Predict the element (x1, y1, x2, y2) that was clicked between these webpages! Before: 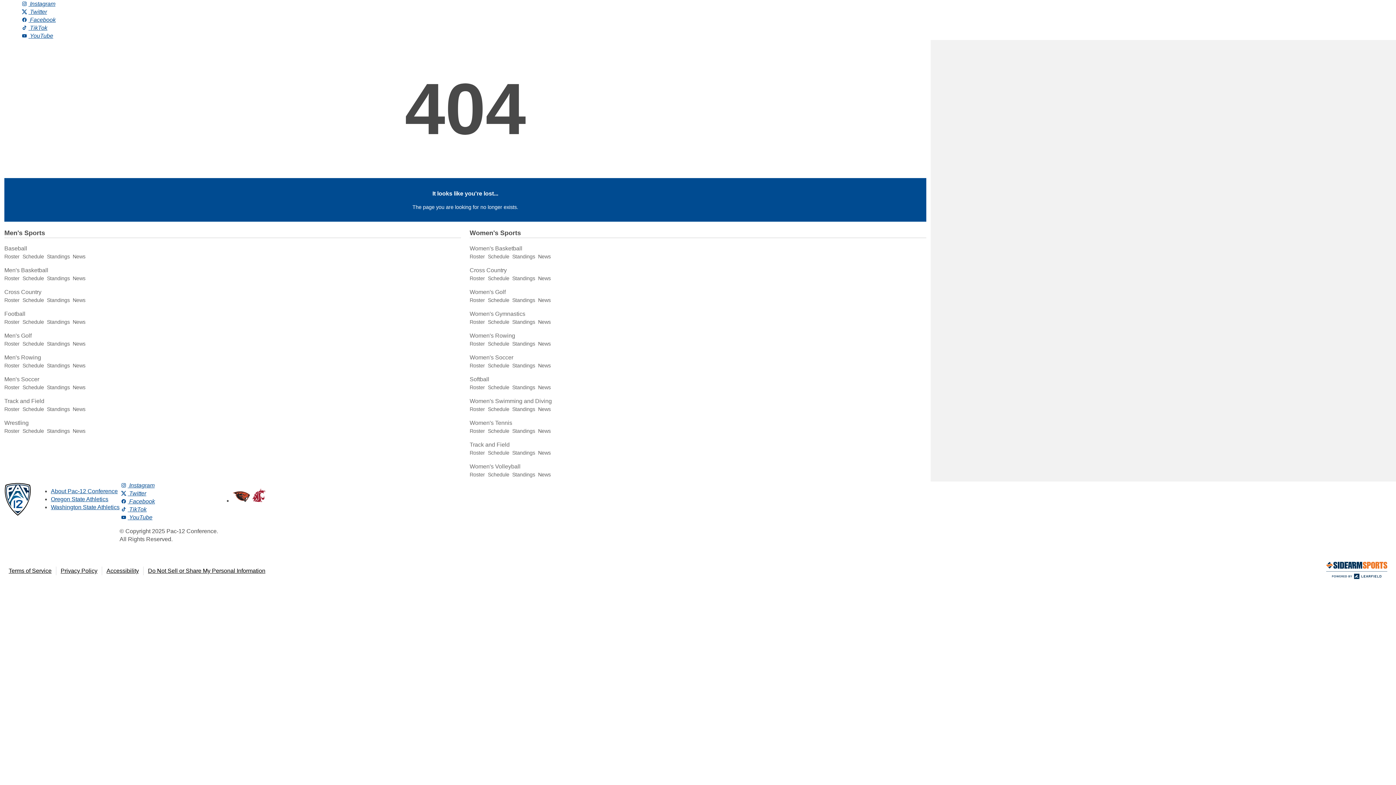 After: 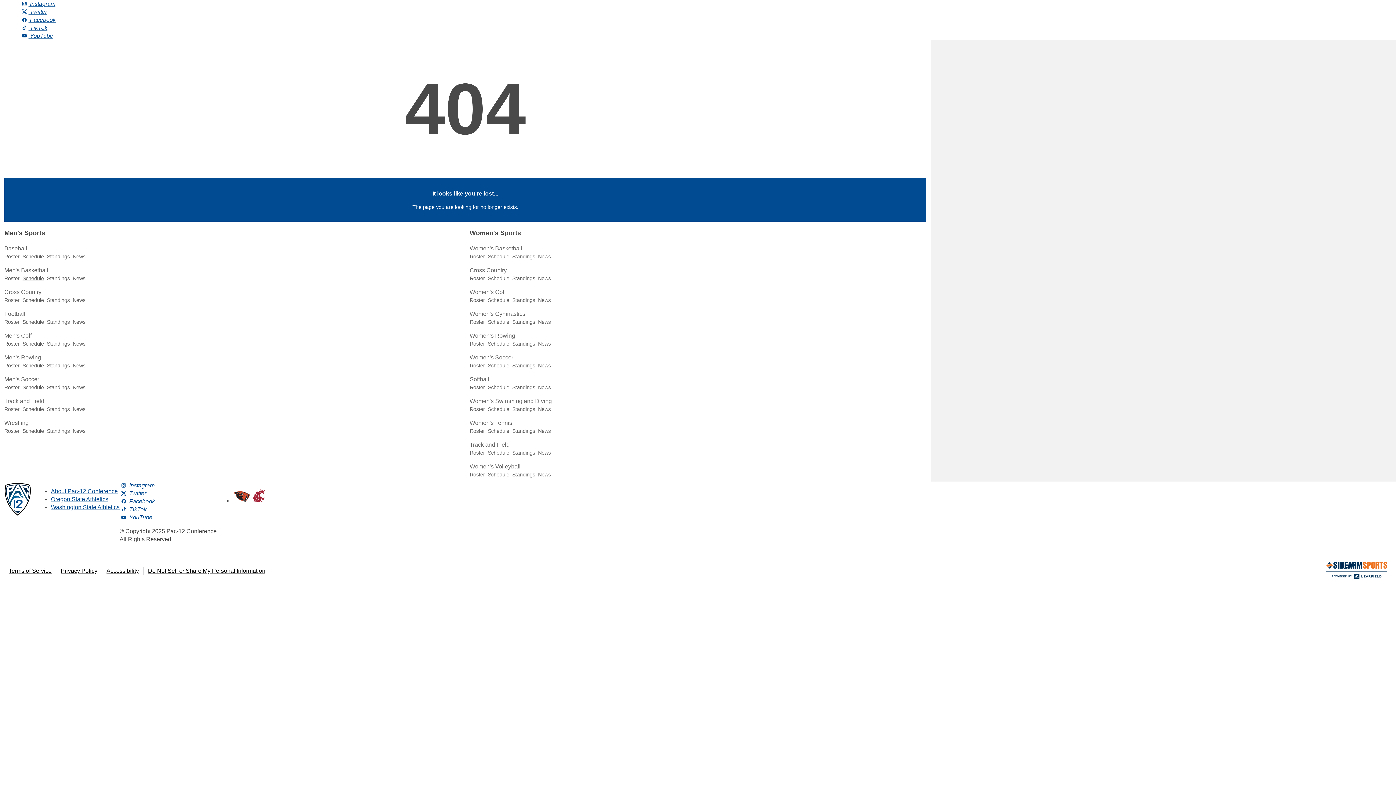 Action: label: Schedule bbox: (22, 275, 44, 281)